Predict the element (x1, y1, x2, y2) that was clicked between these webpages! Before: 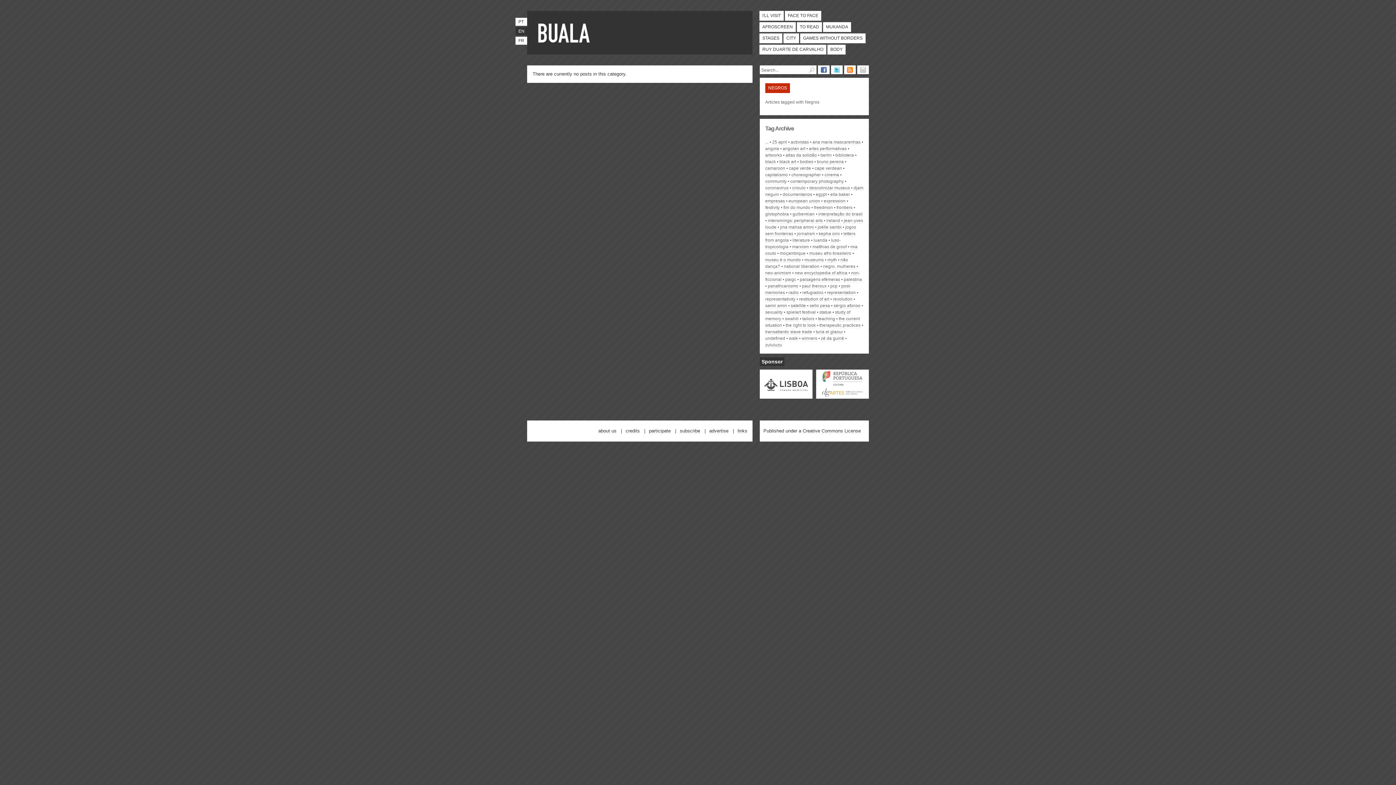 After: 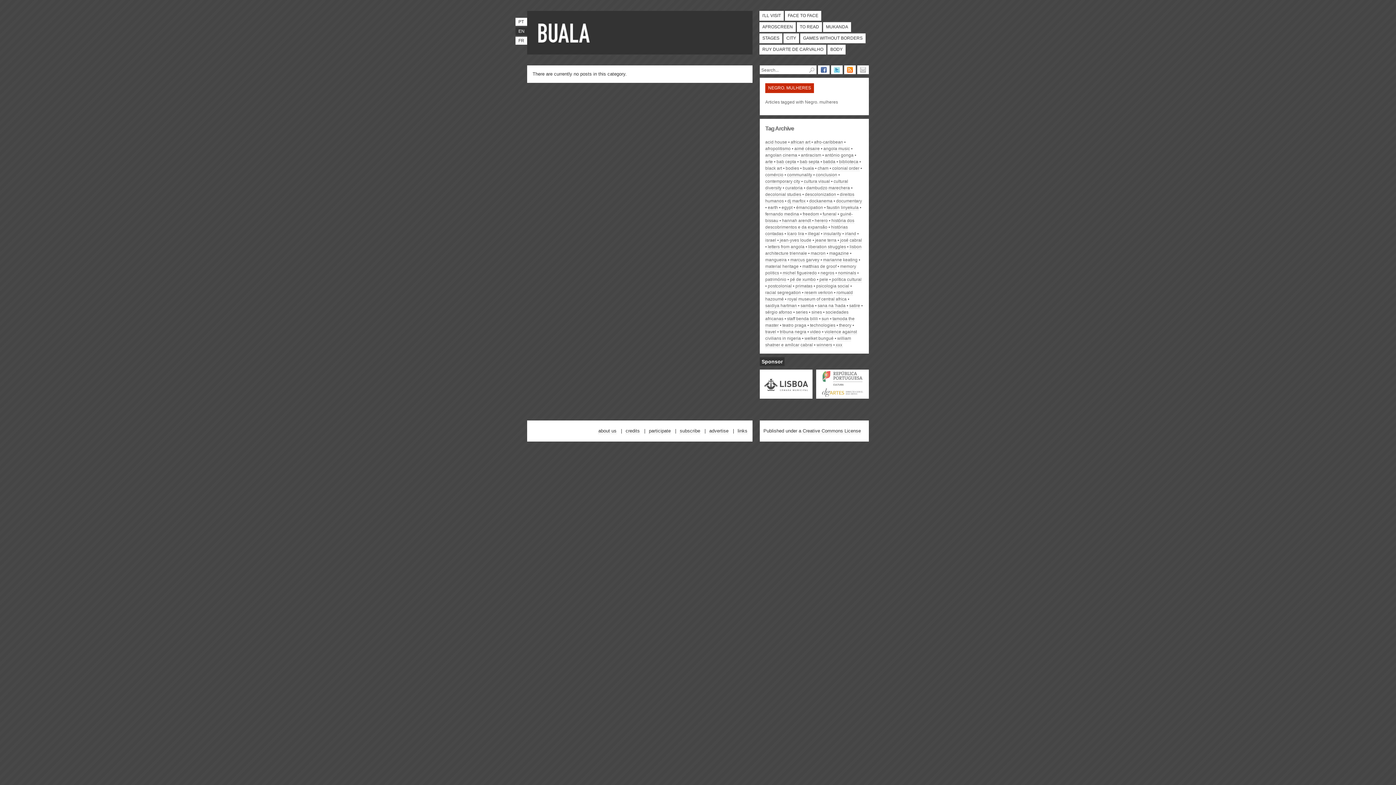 Action: bbox: (822, 264, 856, 269) label: negro. mulheres